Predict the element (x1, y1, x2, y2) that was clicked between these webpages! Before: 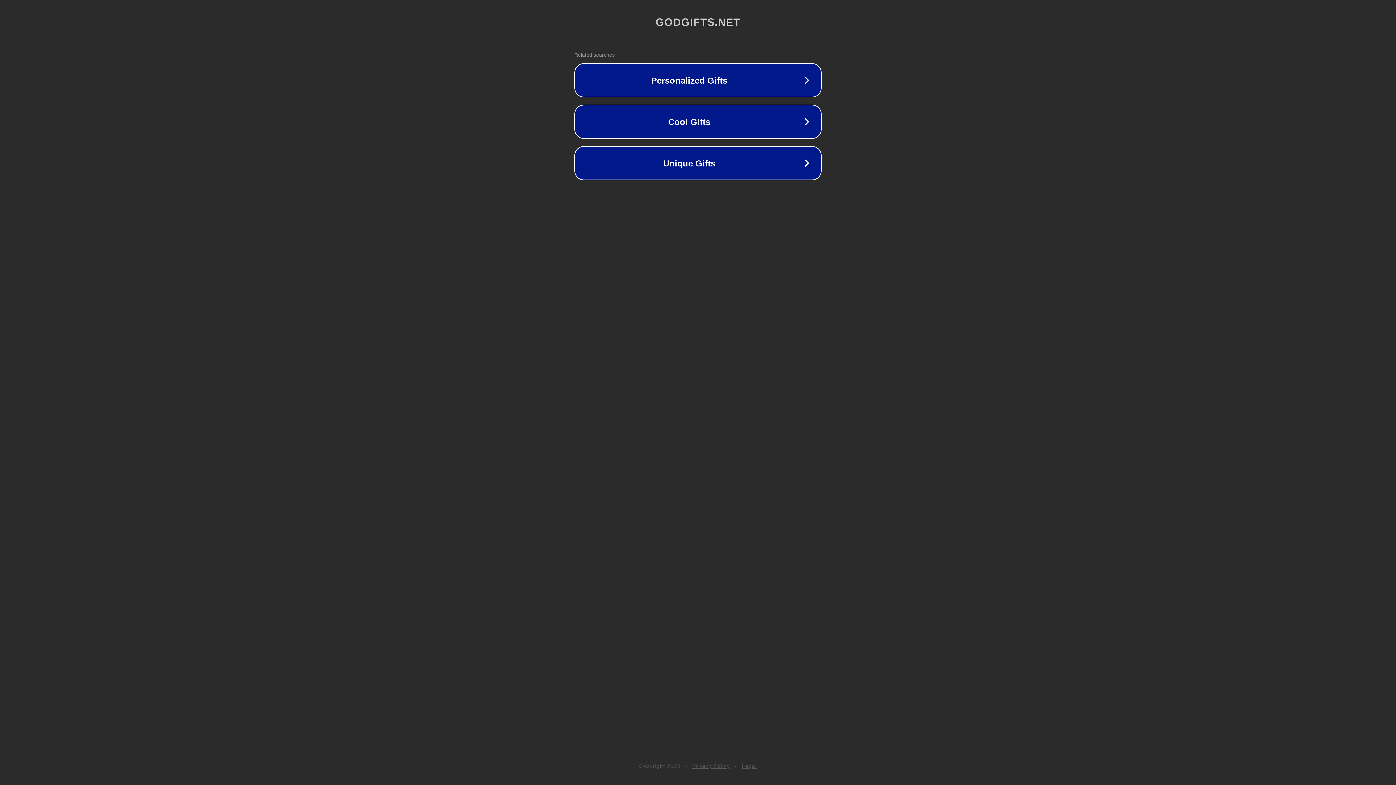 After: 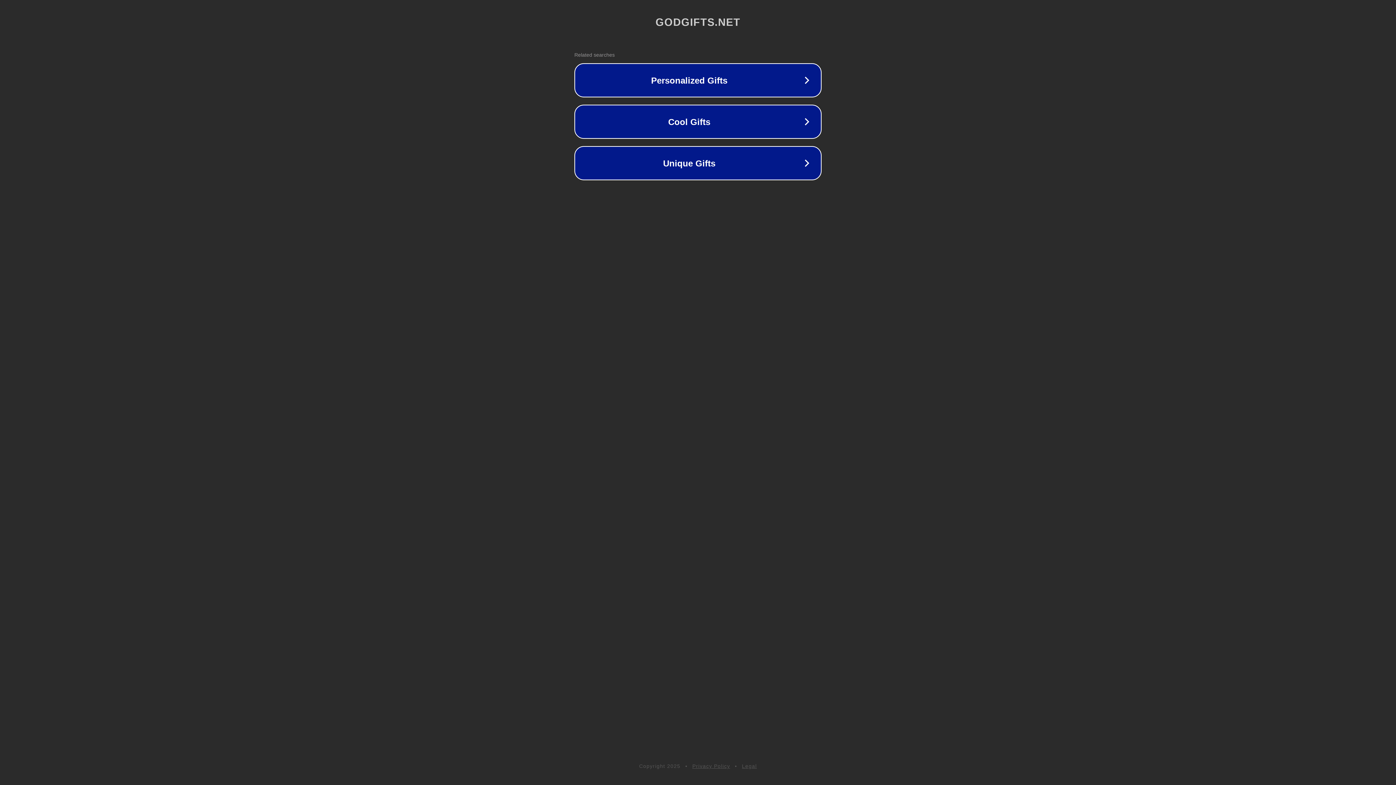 Action: bbox: (692, 763, 730, 769) label: Privacy Policy